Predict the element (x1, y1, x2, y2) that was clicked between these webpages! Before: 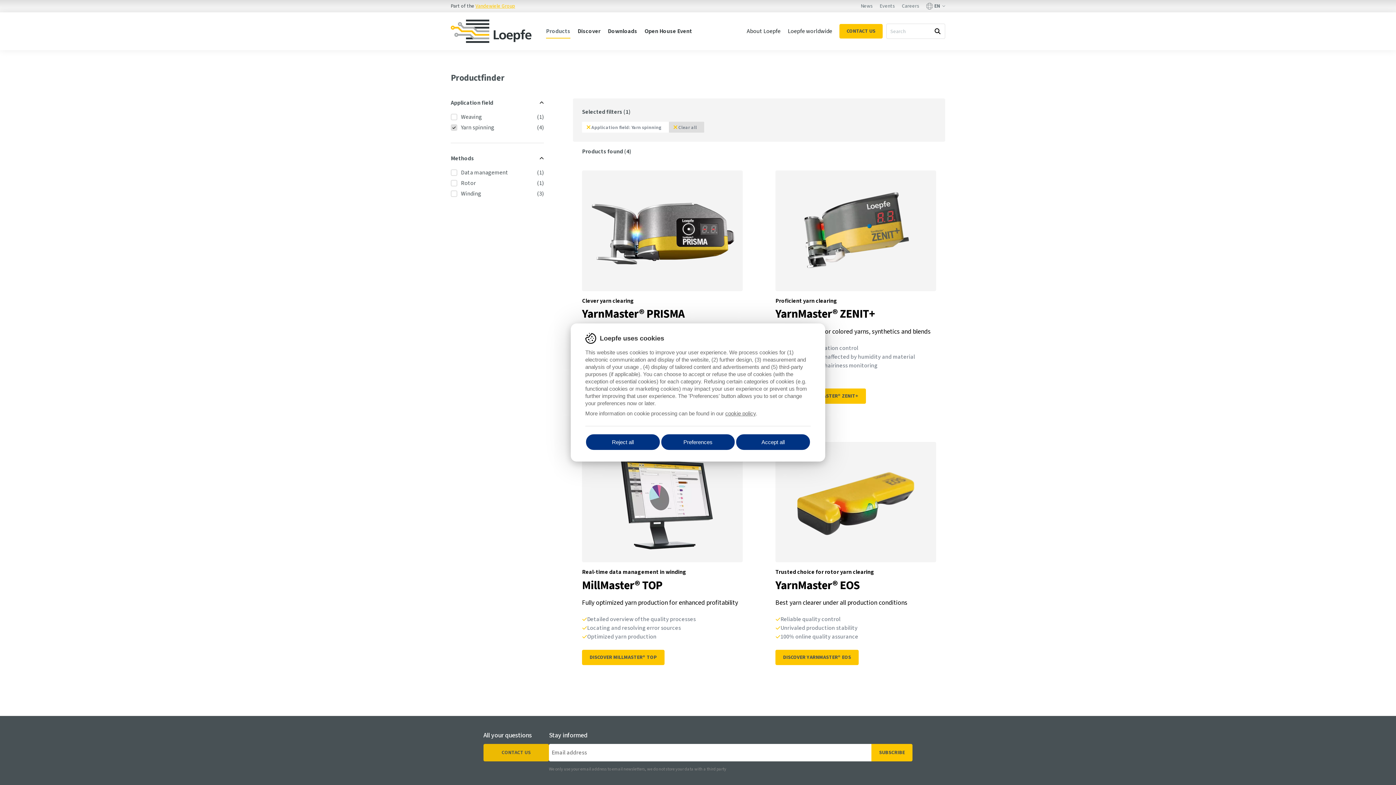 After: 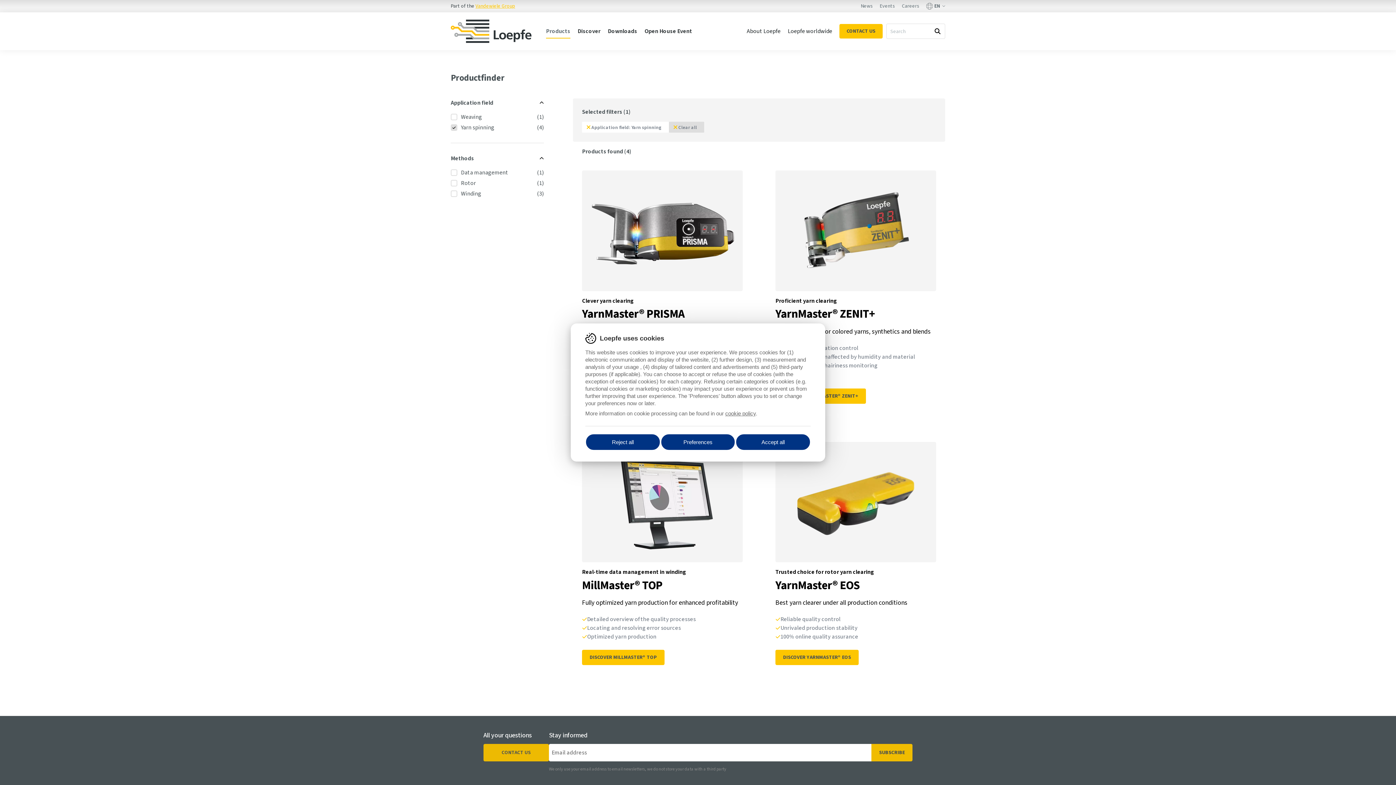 Action: label: SUBSCRIBE bbox: (871, 744, 912, 761)